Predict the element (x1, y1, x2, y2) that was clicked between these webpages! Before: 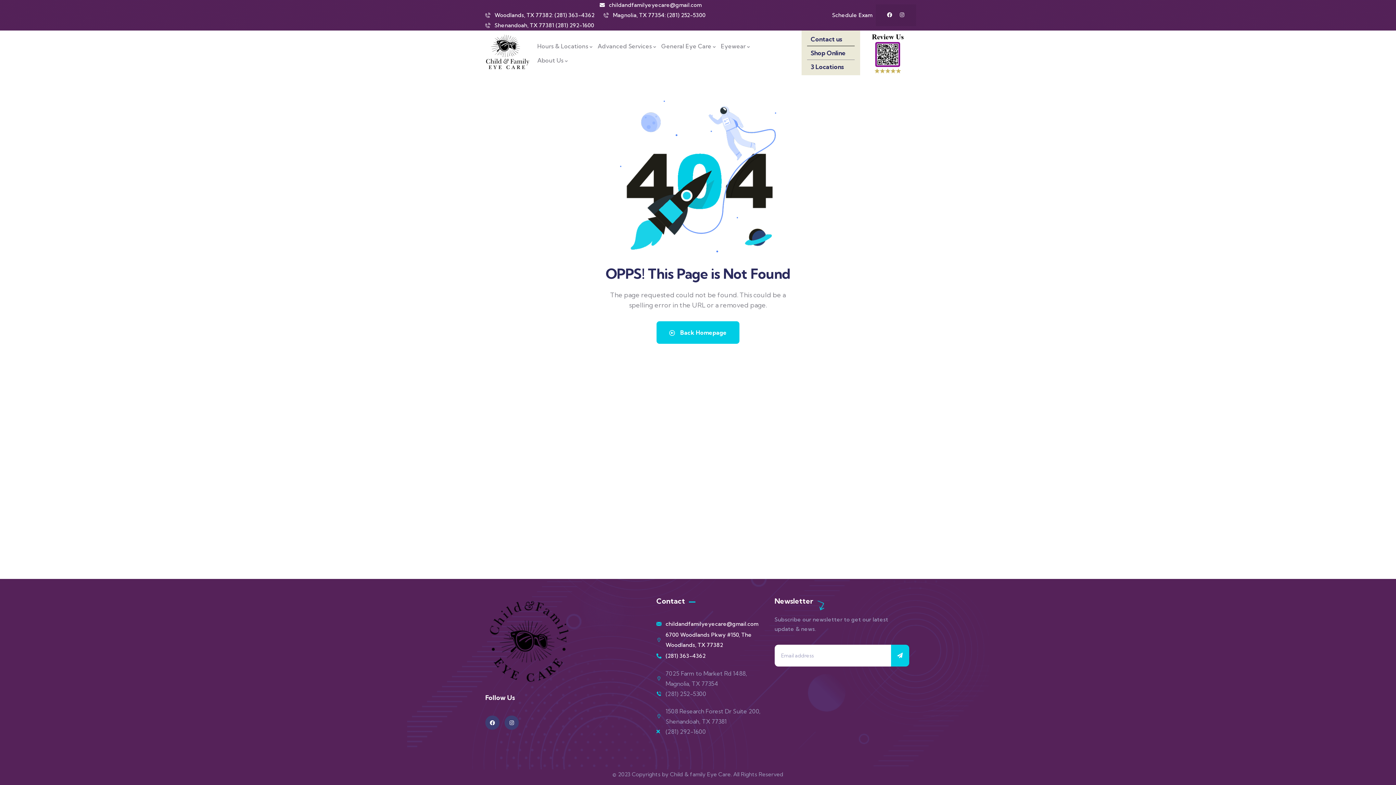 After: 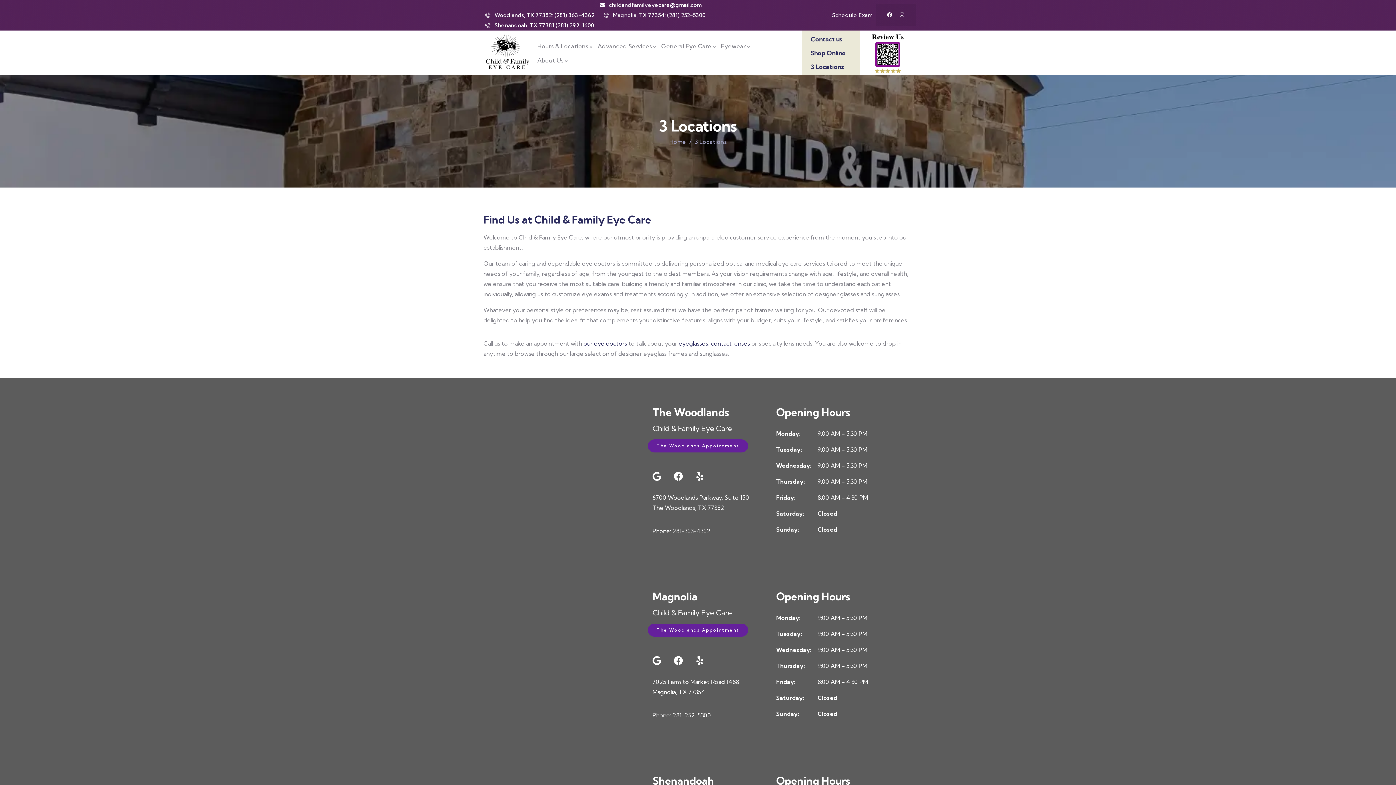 Action: bbox: (810, 62, 844, 70) label: 3 Locations